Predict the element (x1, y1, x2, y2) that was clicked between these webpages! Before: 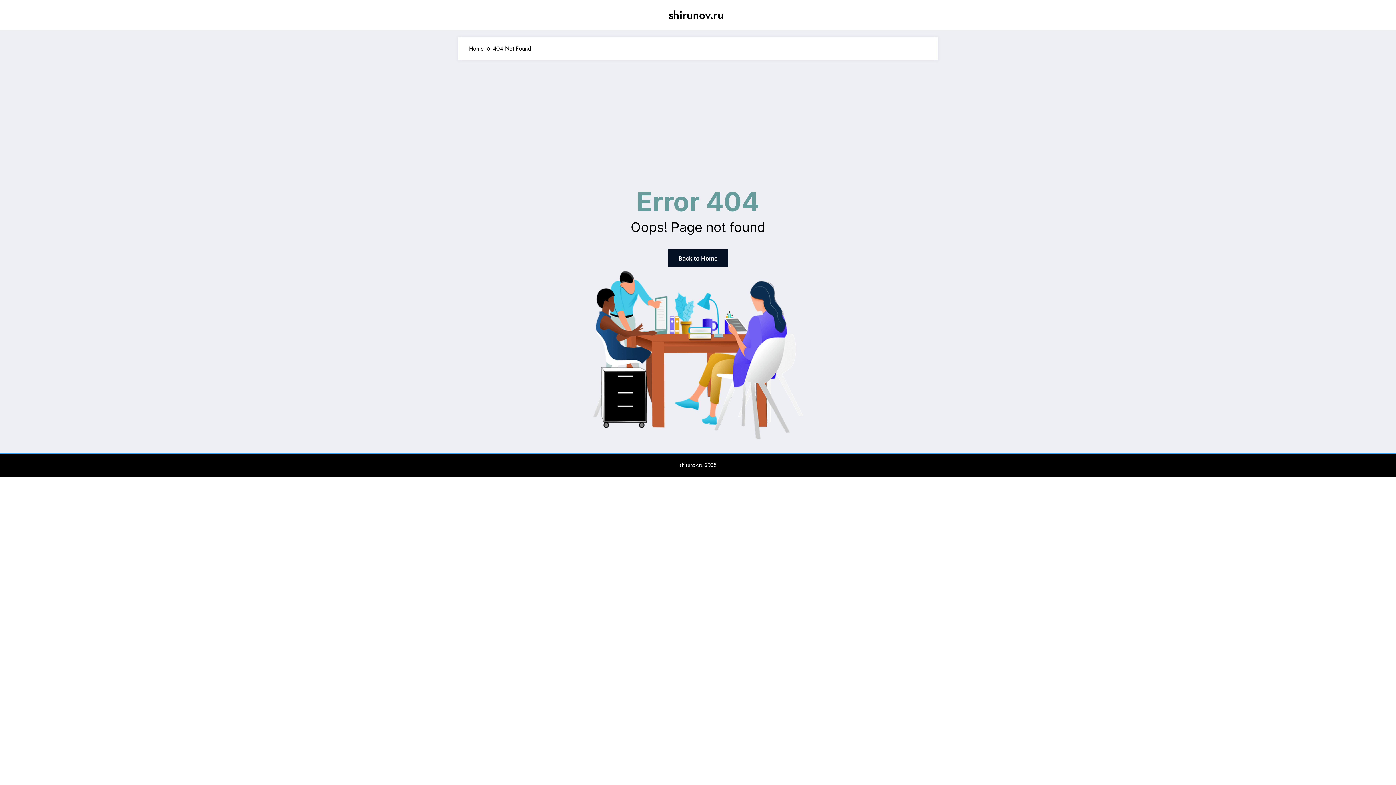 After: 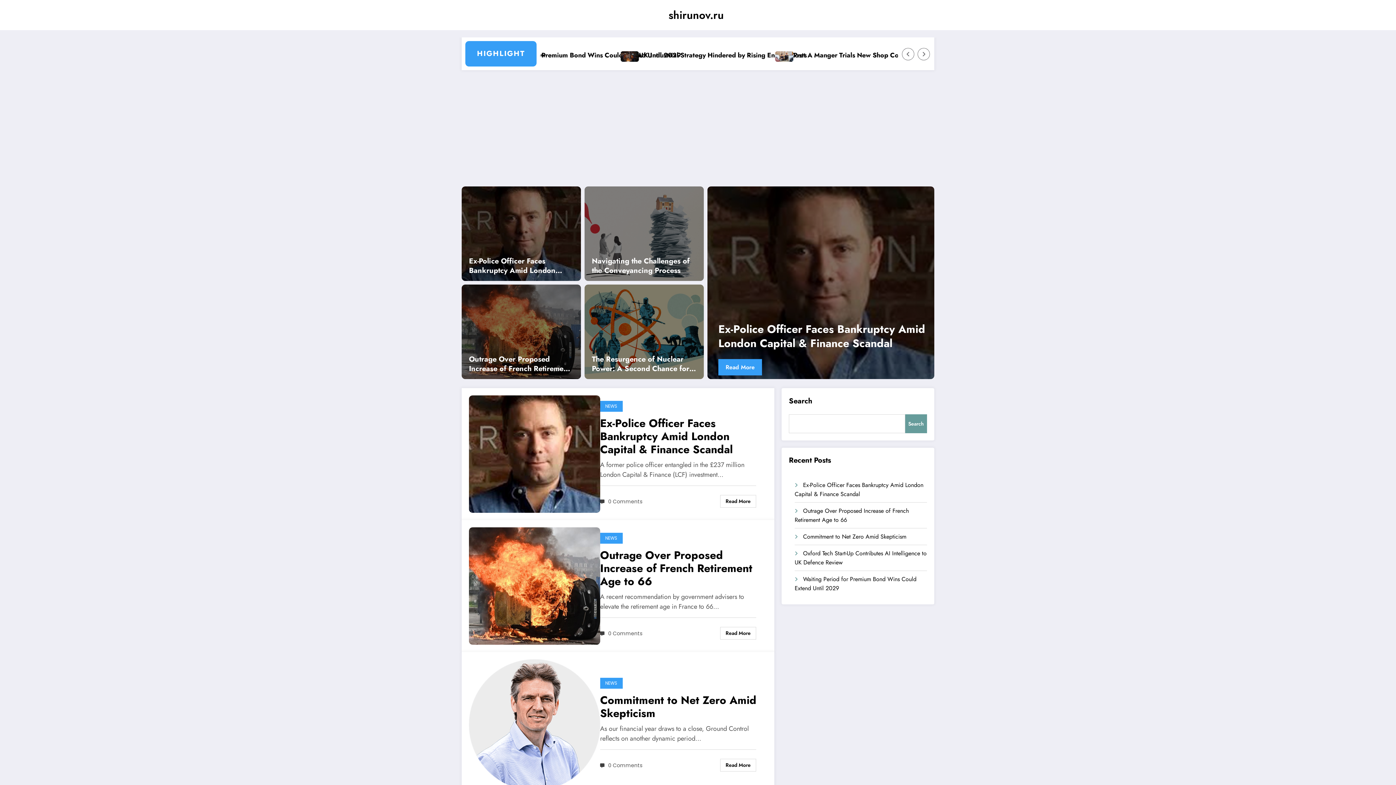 Action: label: Back to Home bbox: (668, 249, 728, 267)